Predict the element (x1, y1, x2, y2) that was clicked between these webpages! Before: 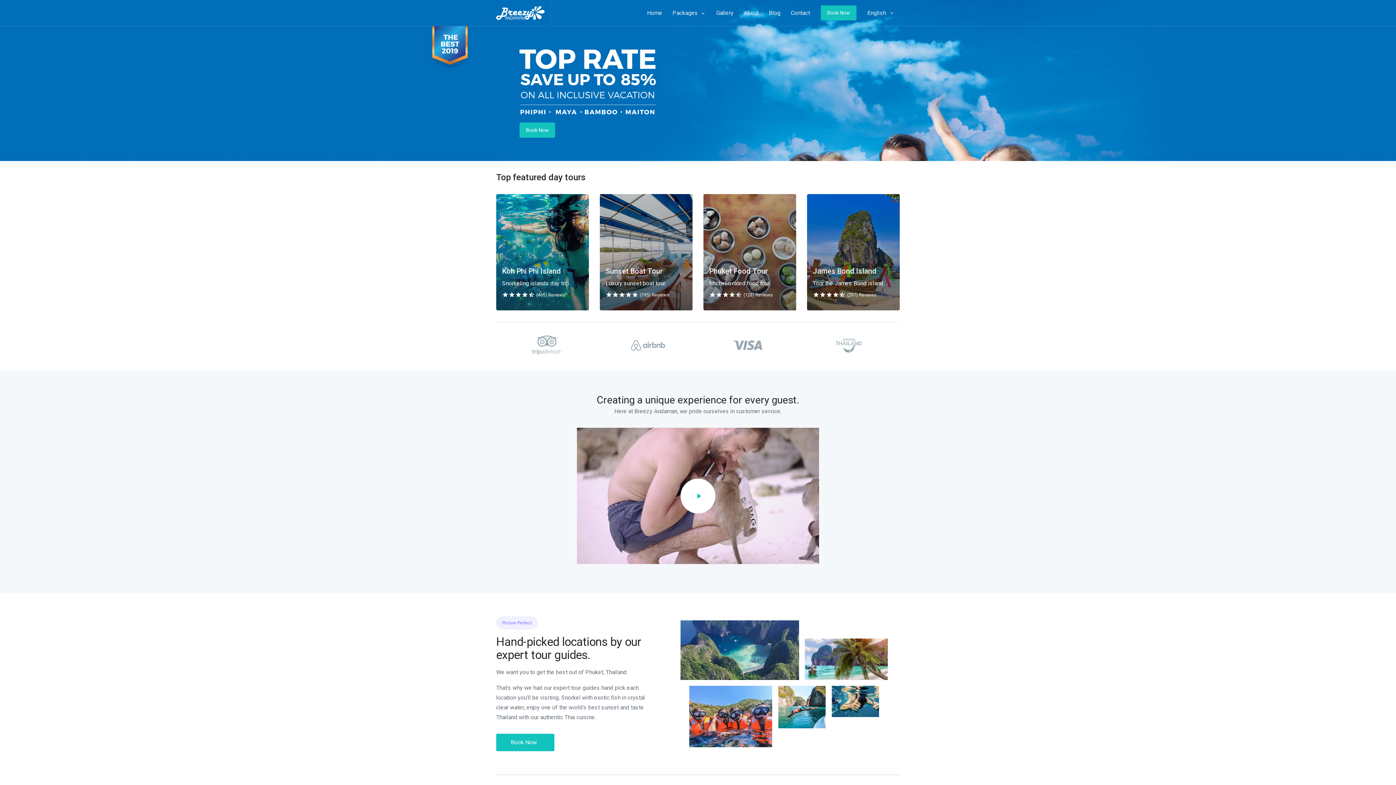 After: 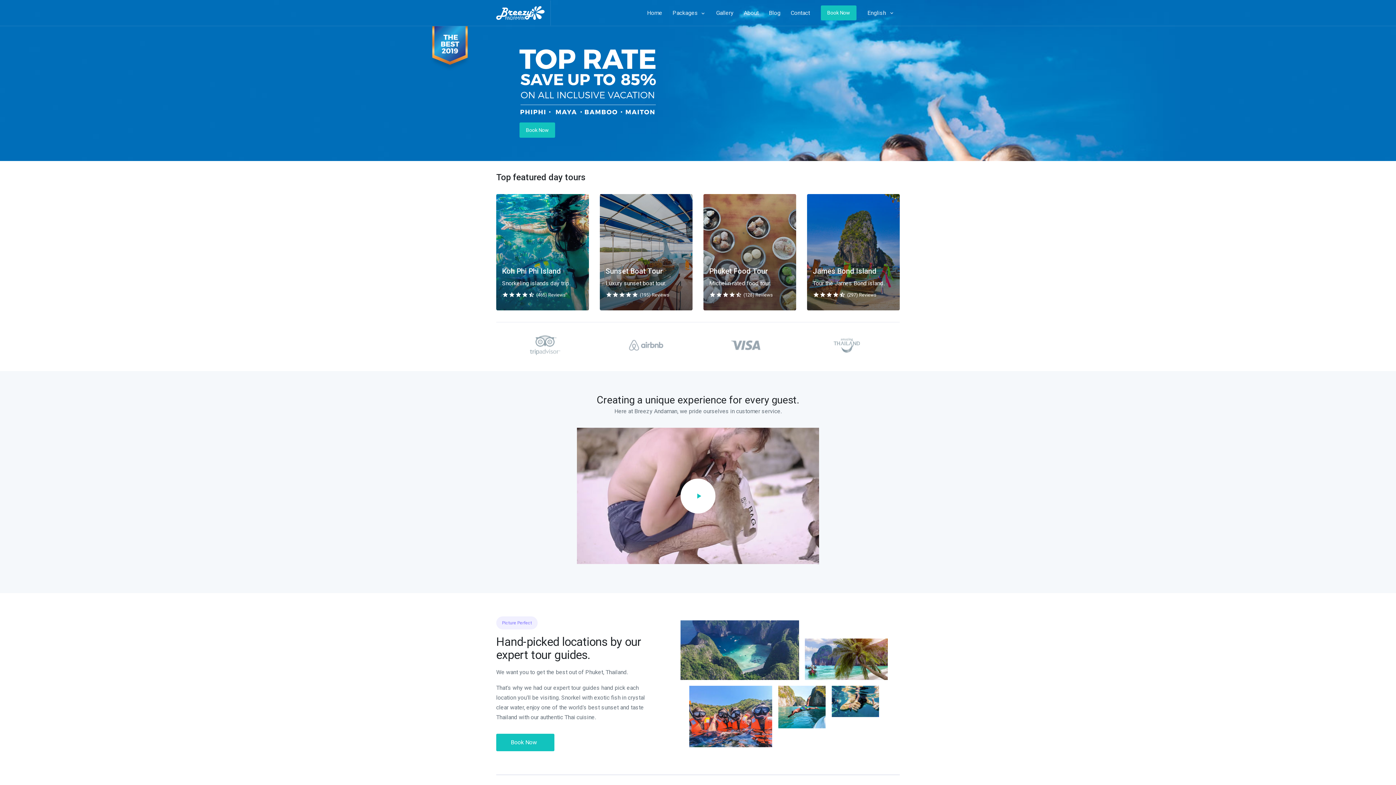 Action: label: Home bbox: (642, 0, 667, 25)